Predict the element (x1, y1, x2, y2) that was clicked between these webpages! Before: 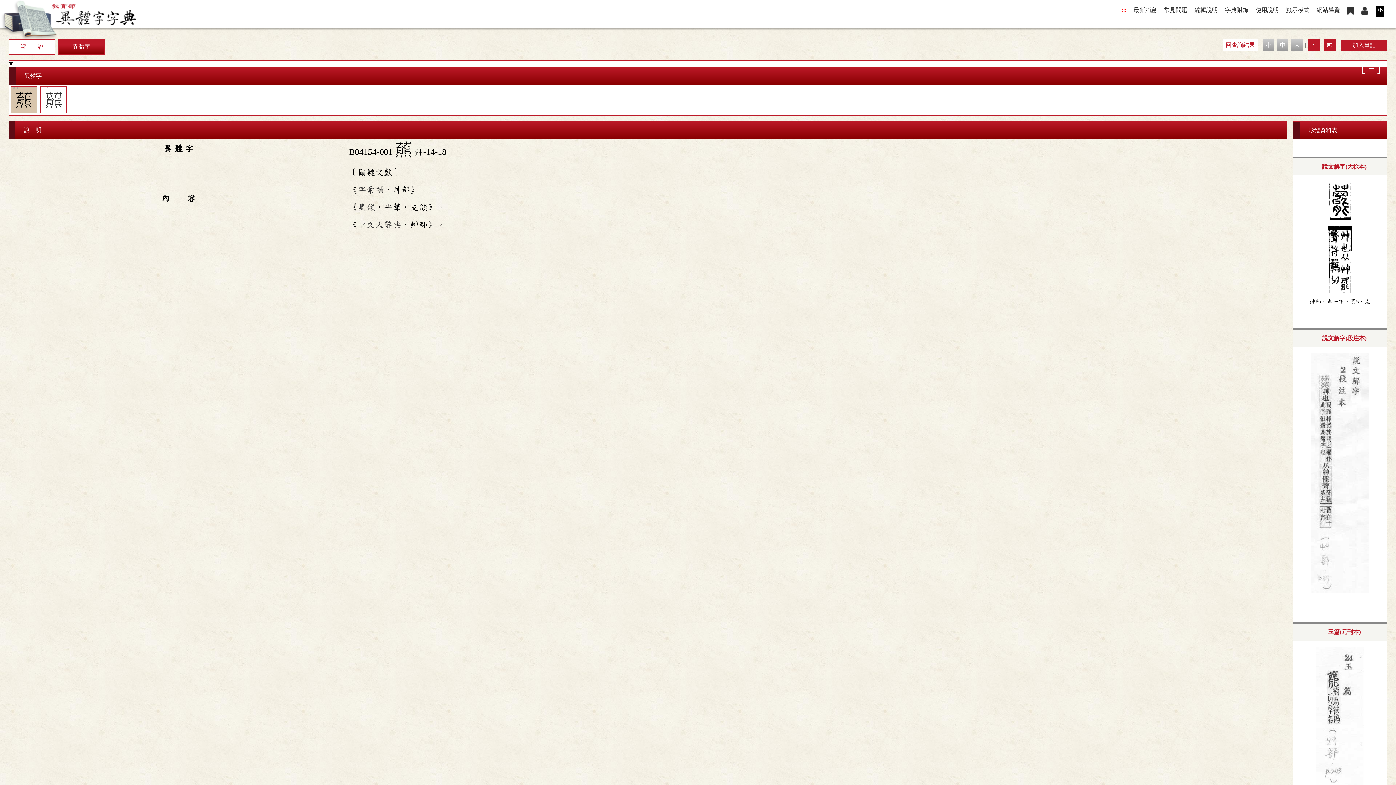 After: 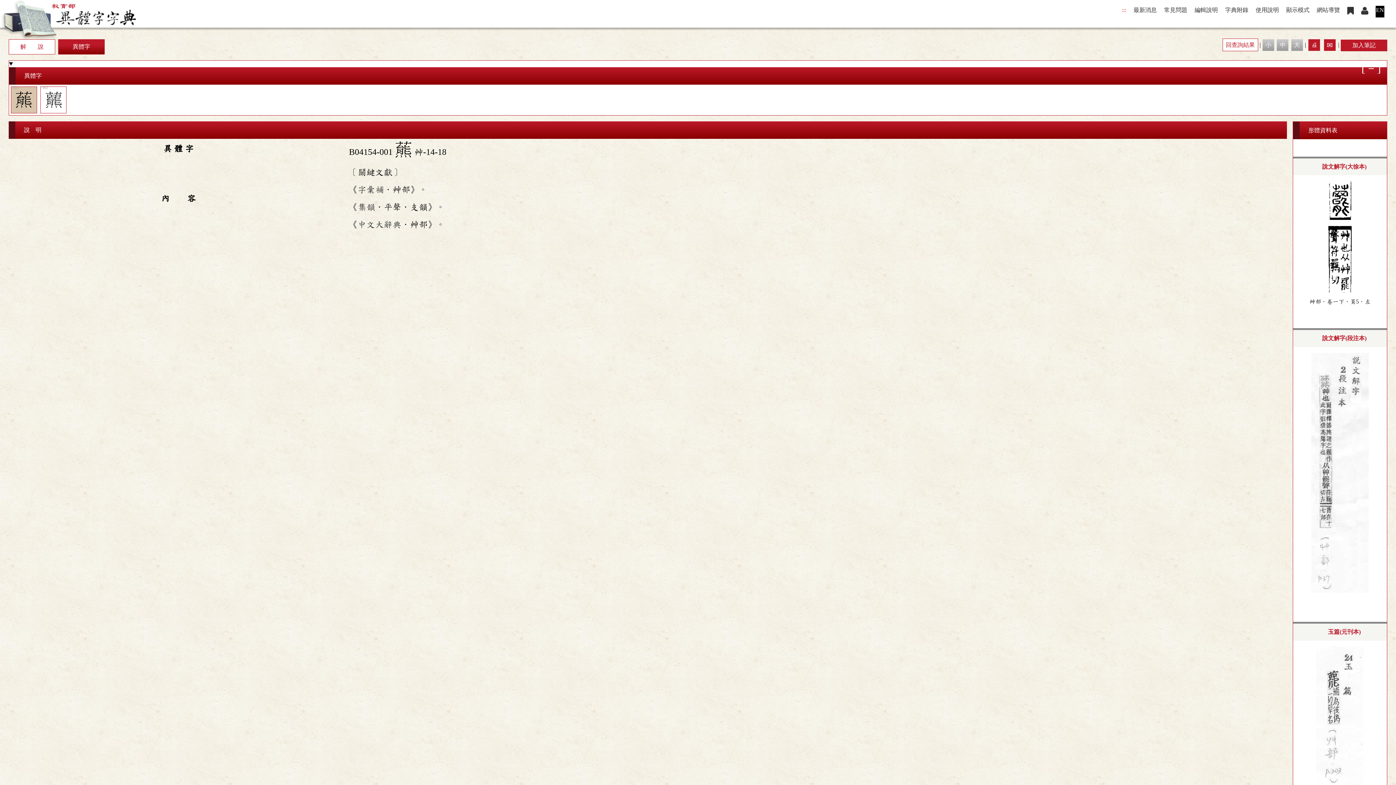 Action: label: 𧀛 bbox: (10, 86, 37, 113)